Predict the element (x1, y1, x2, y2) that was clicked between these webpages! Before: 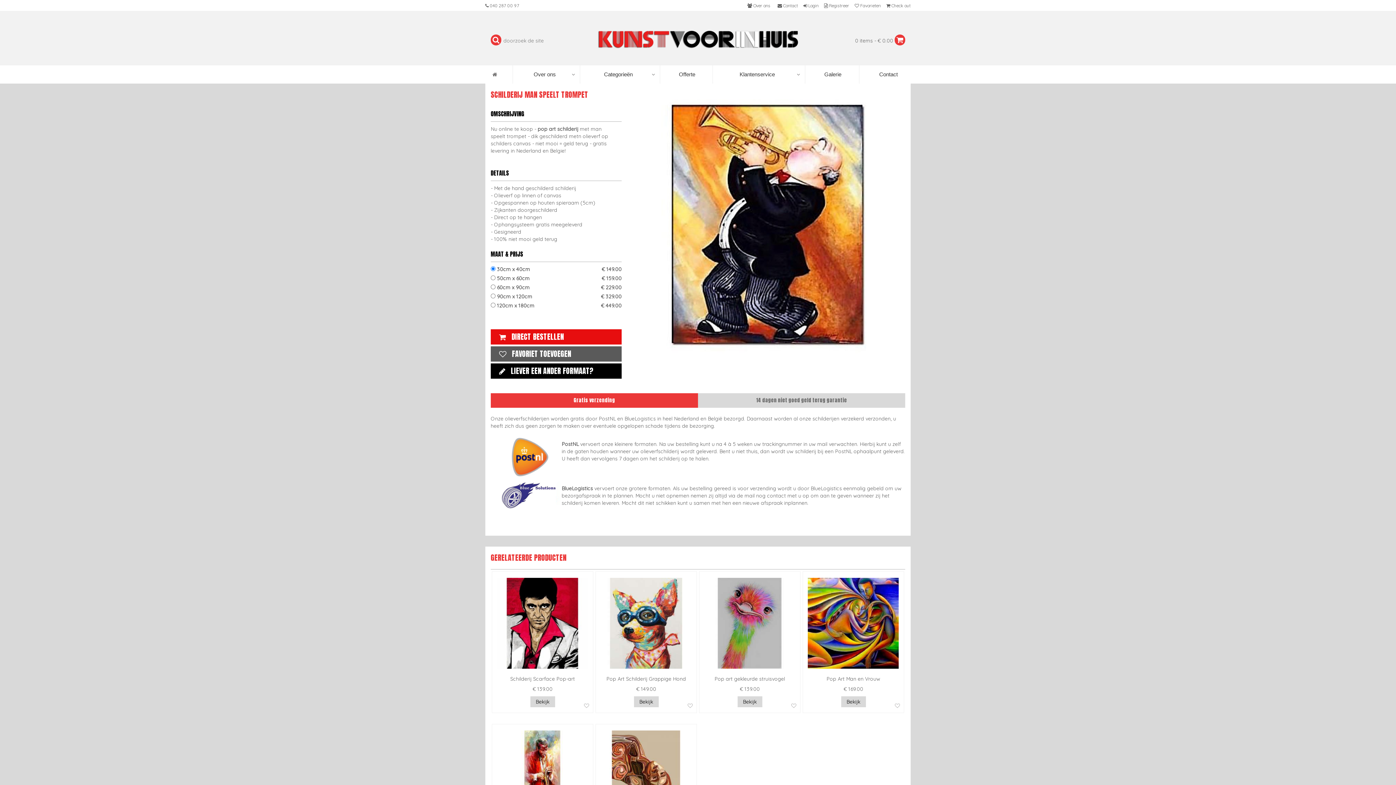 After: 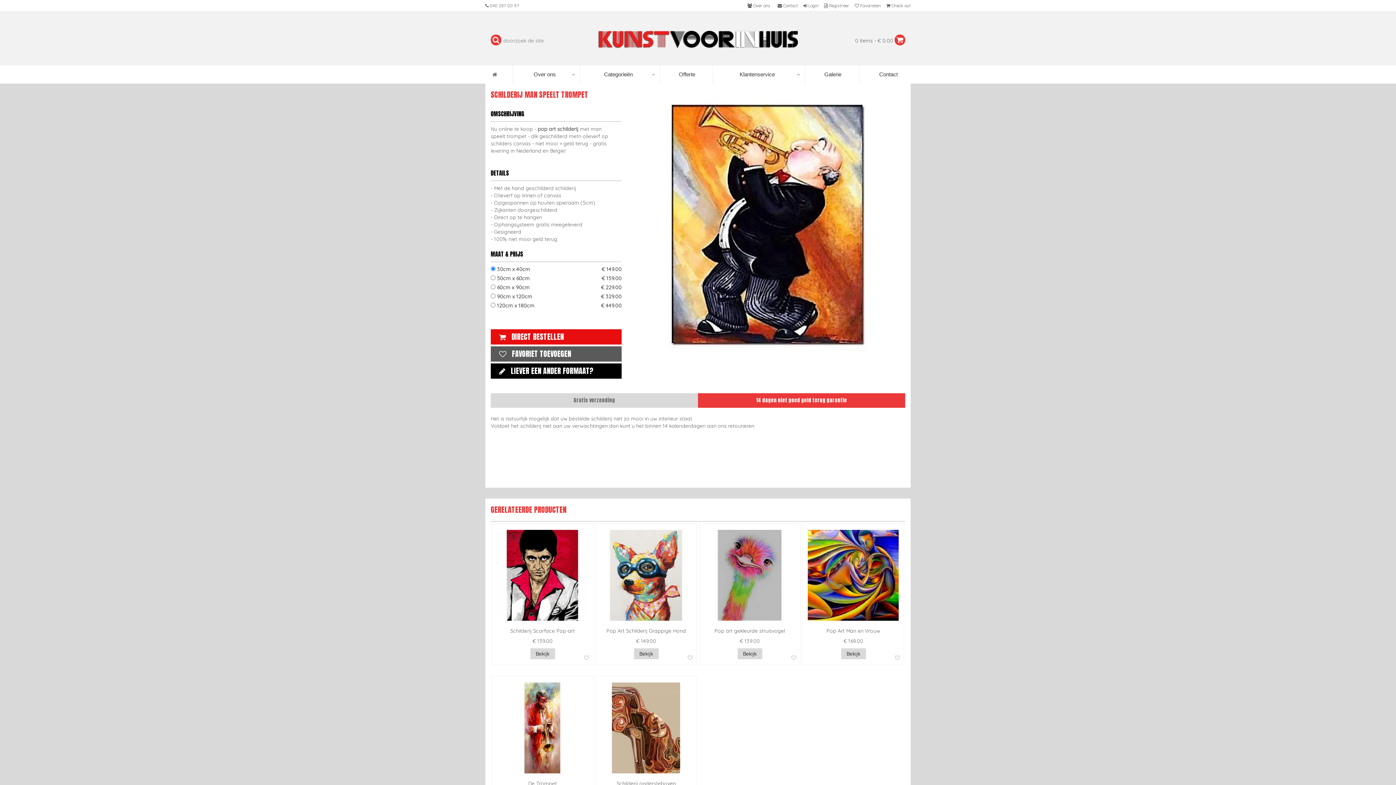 Action: bbox: (698, 393, 905, 408) label: 14 dagen niet goed geld terug garantie